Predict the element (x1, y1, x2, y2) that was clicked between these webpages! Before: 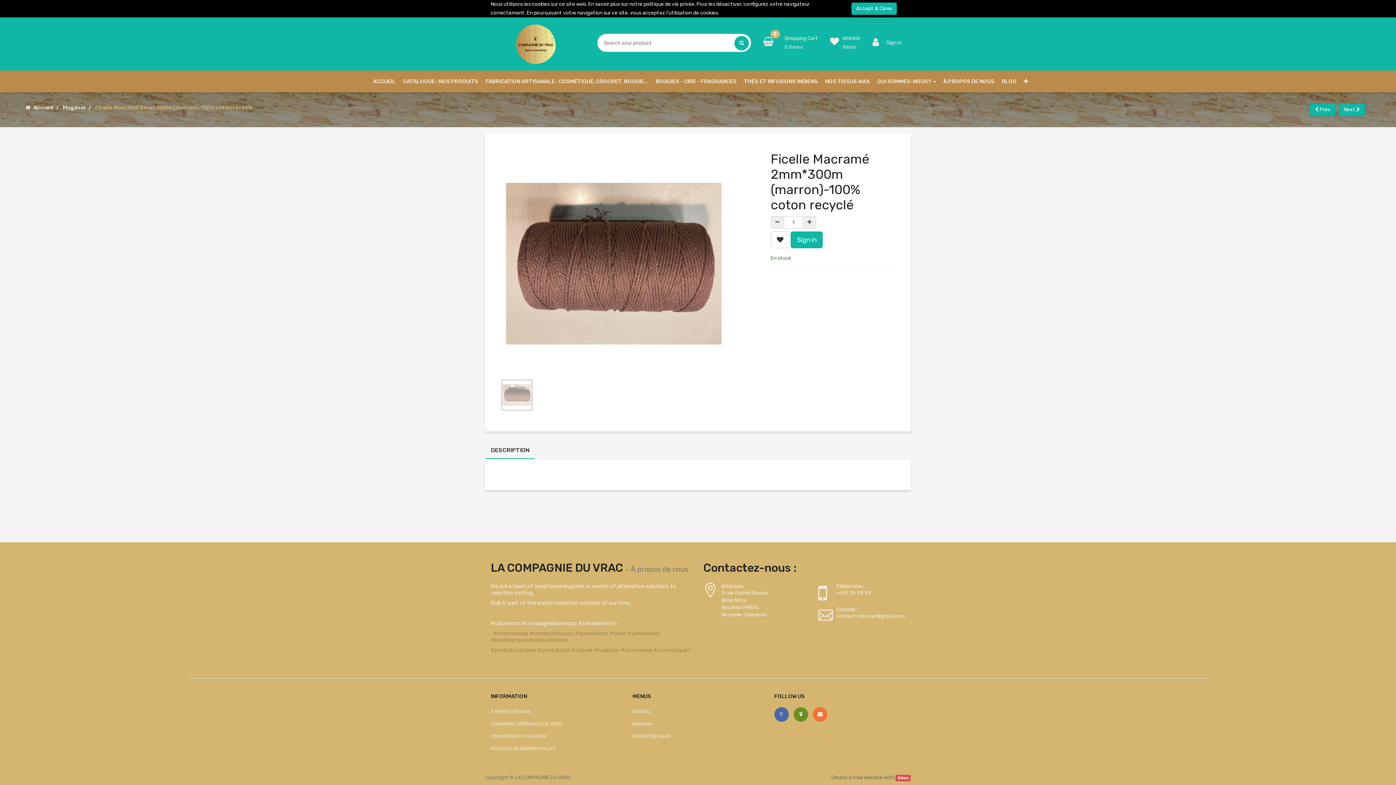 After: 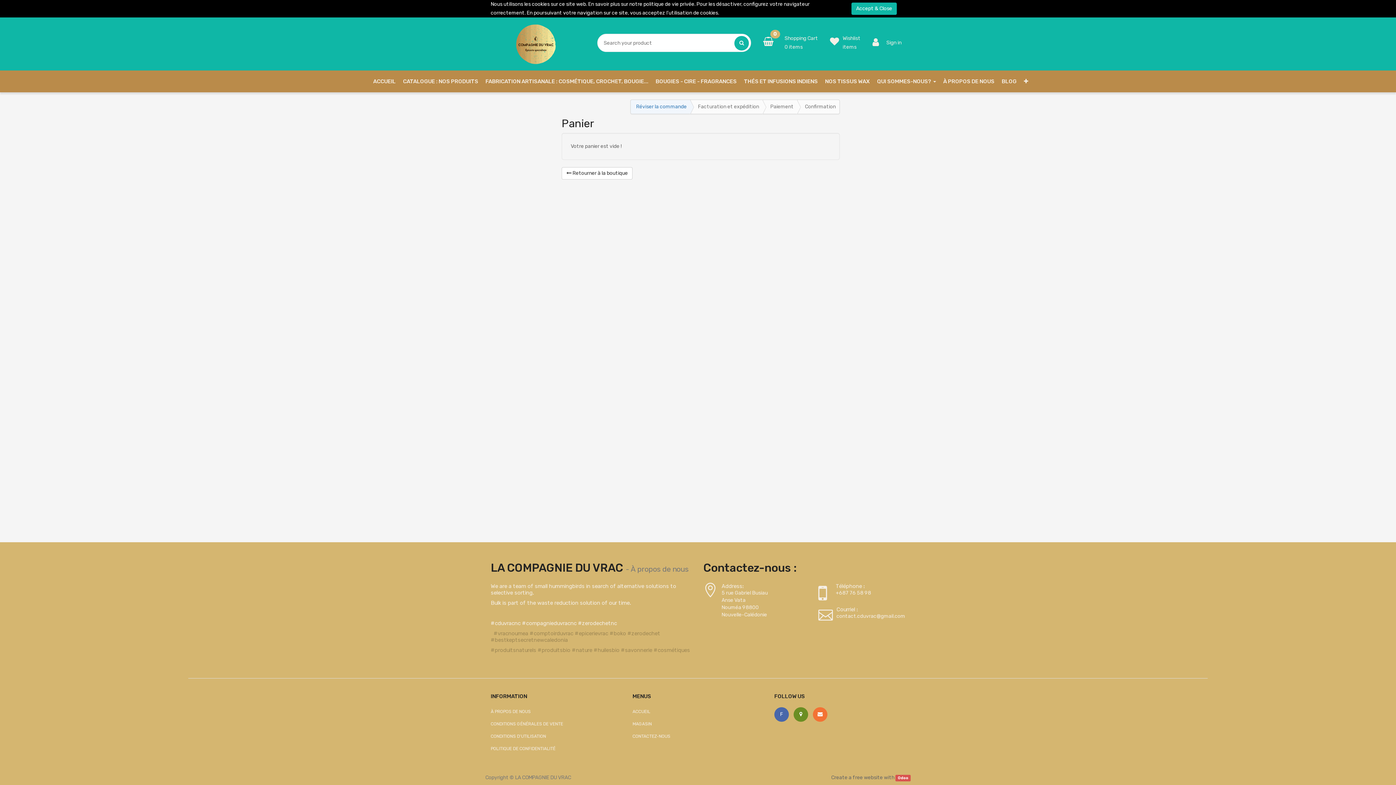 Action: label:  0

Shopping Cart
0 items bbox: (763, 34, 818, 51)